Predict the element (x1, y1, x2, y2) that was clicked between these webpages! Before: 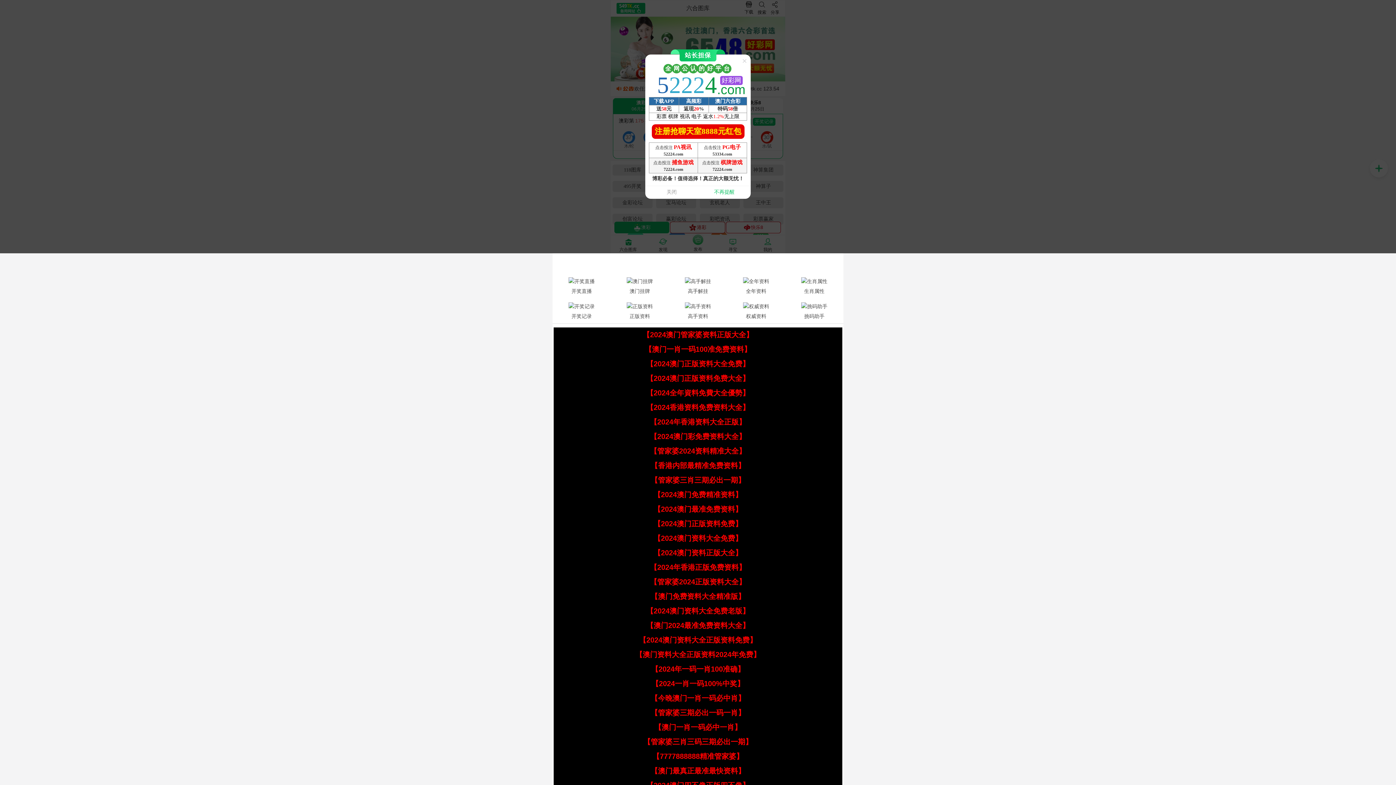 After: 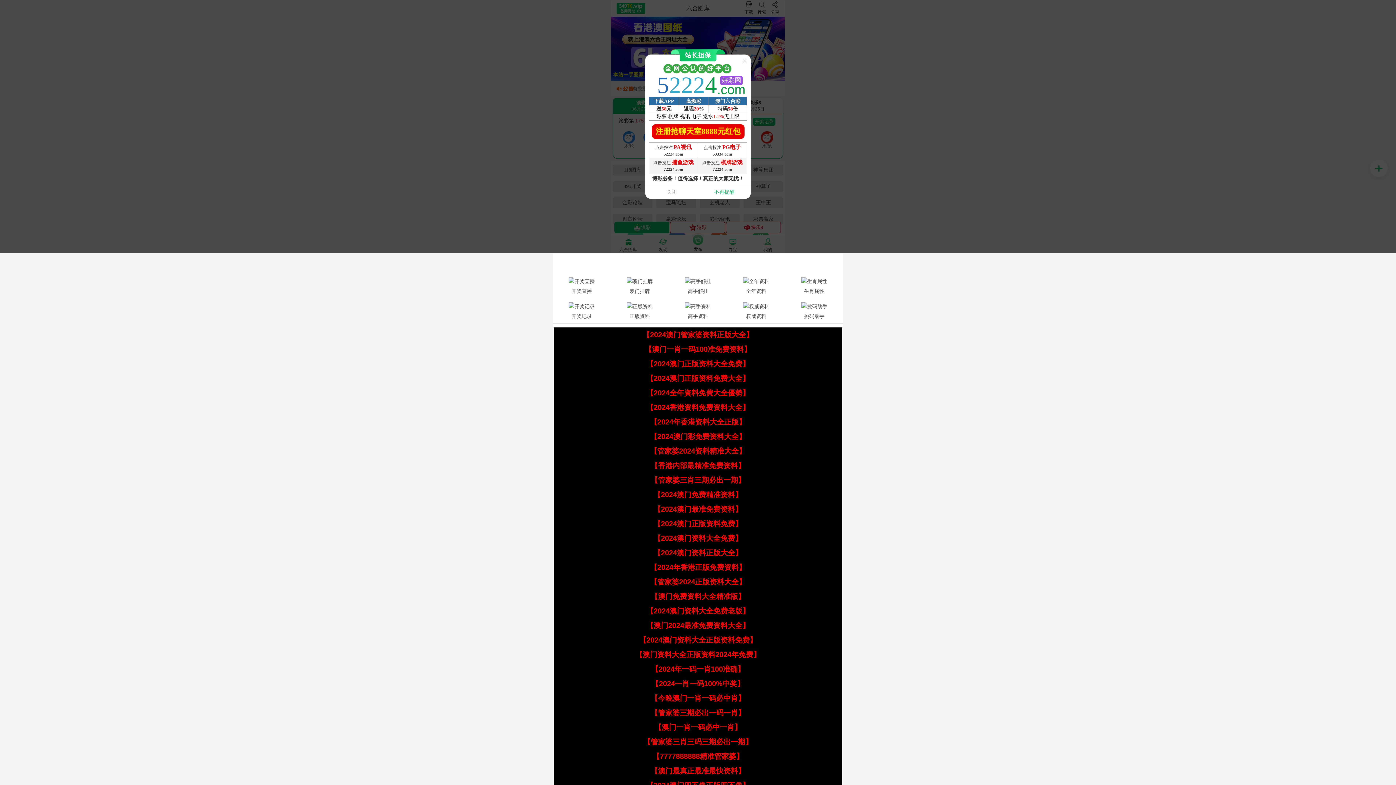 Action: bbox: (650, 447, 746, 455) label: 【管家婆2024资料精准大全】